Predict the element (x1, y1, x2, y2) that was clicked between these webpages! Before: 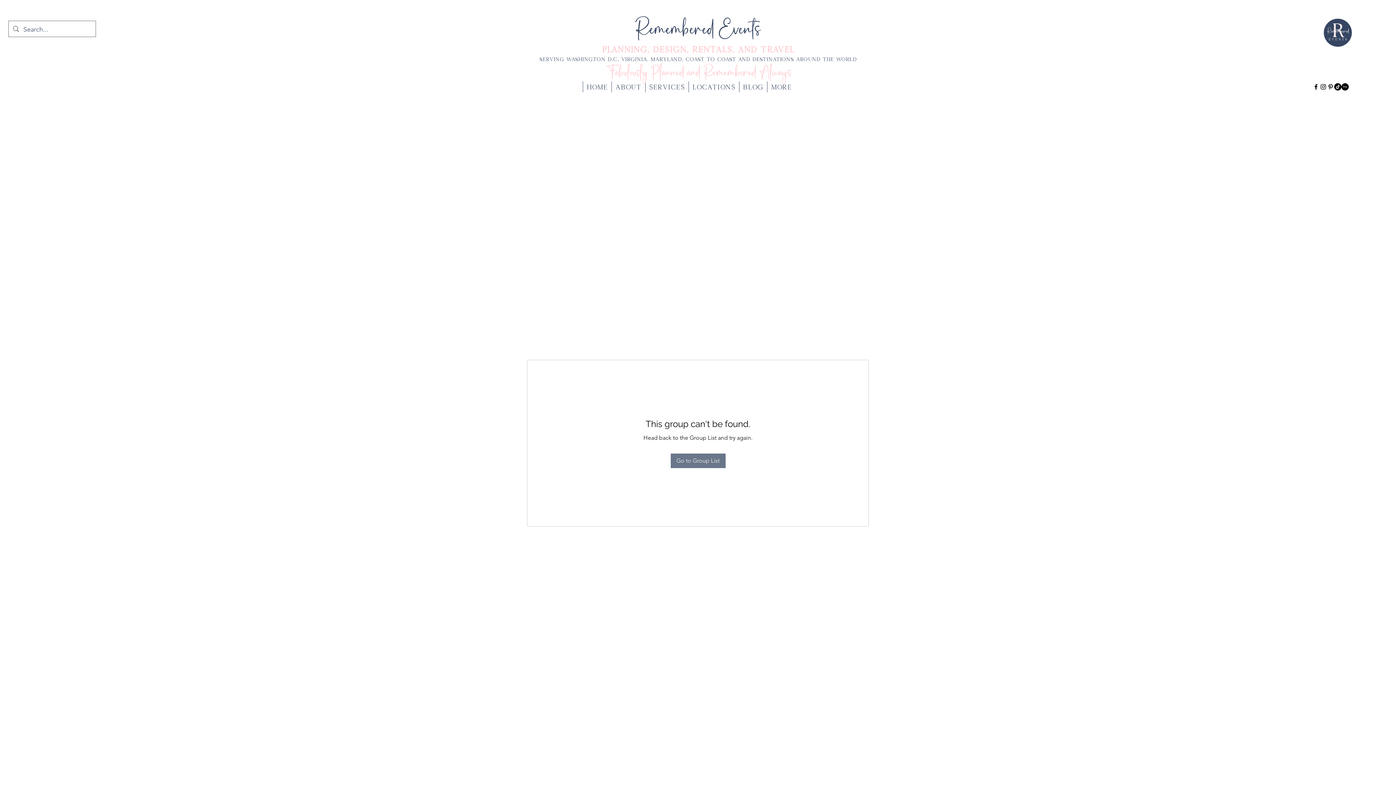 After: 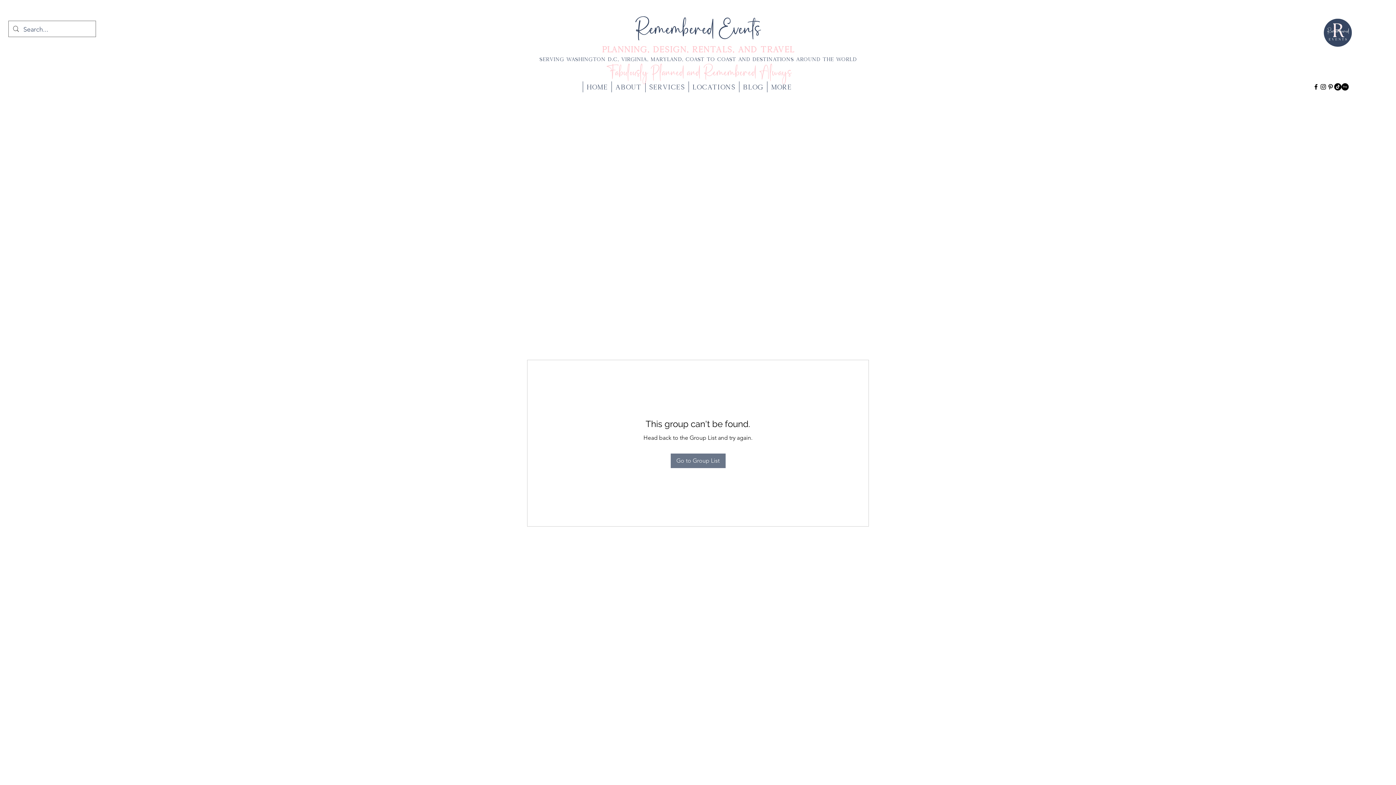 Action: bbox: (1334, 83, 1341, 90) label: TikTok